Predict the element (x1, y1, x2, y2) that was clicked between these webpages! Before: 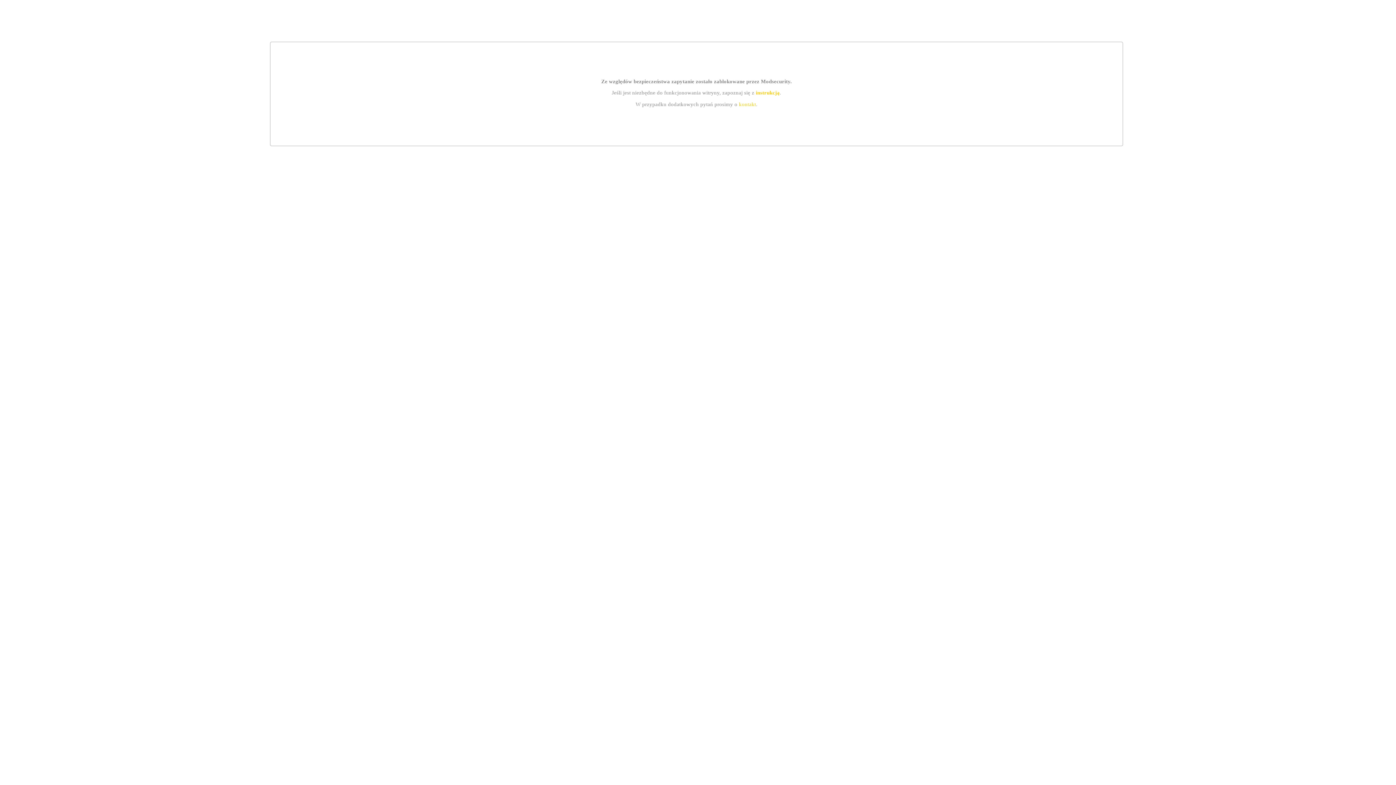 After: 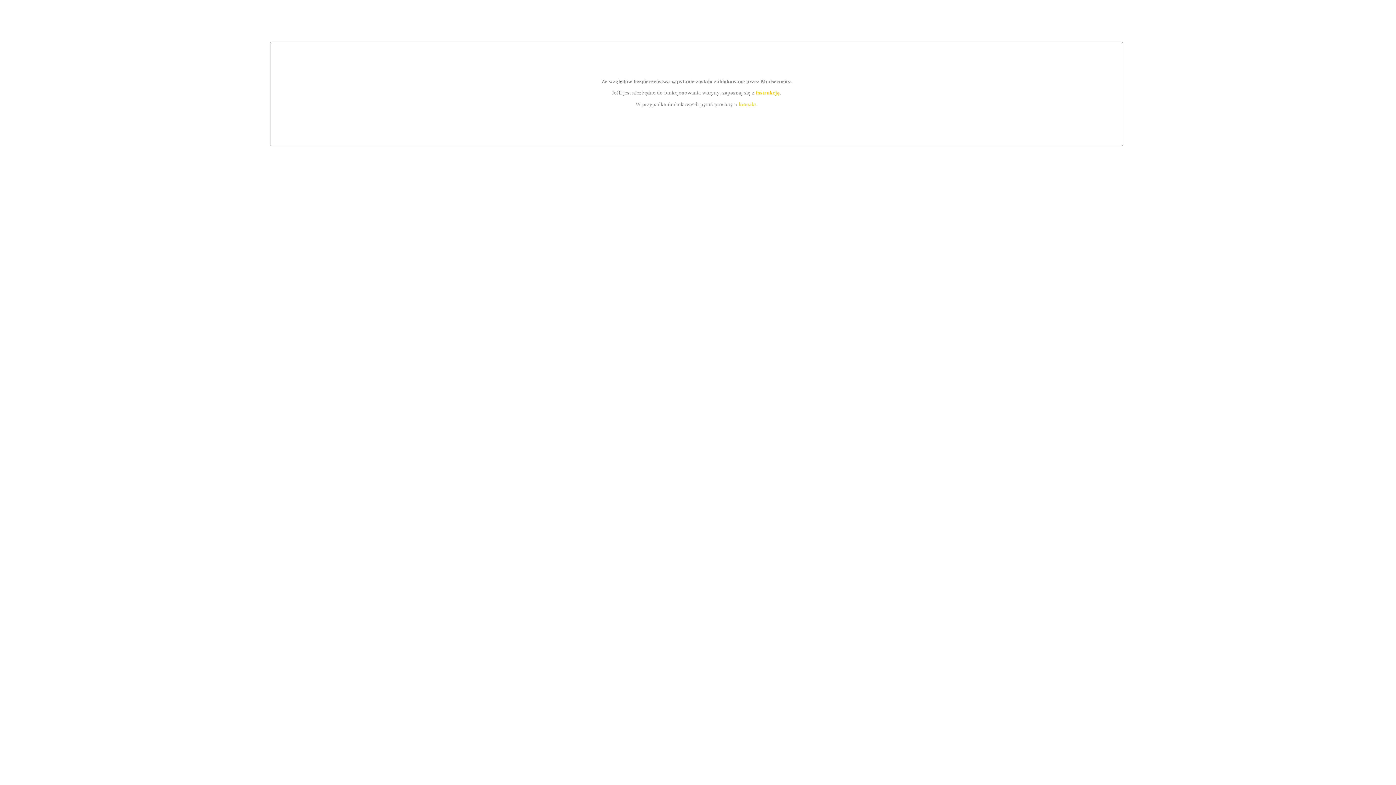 Action: label: instrukcją bbox: (755, 89, 779, 95)